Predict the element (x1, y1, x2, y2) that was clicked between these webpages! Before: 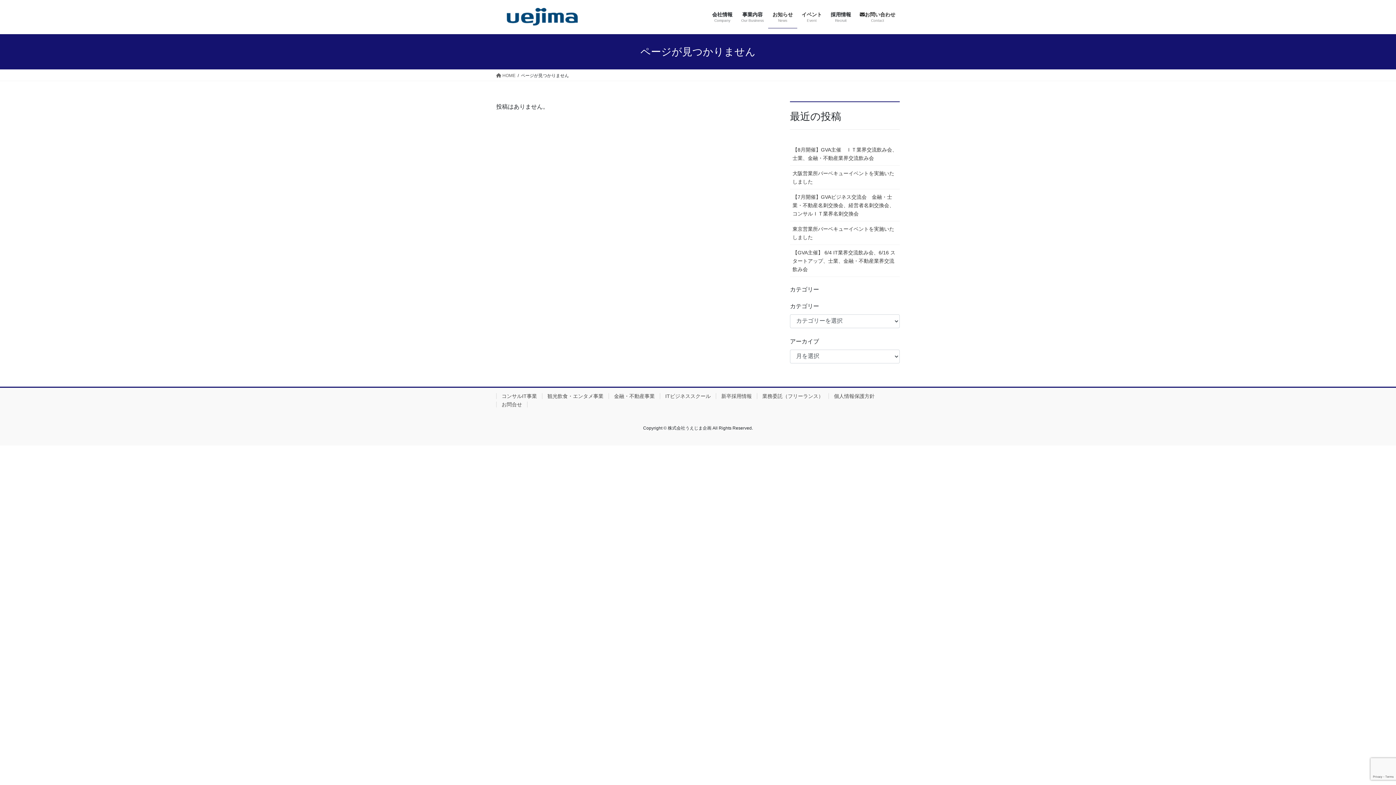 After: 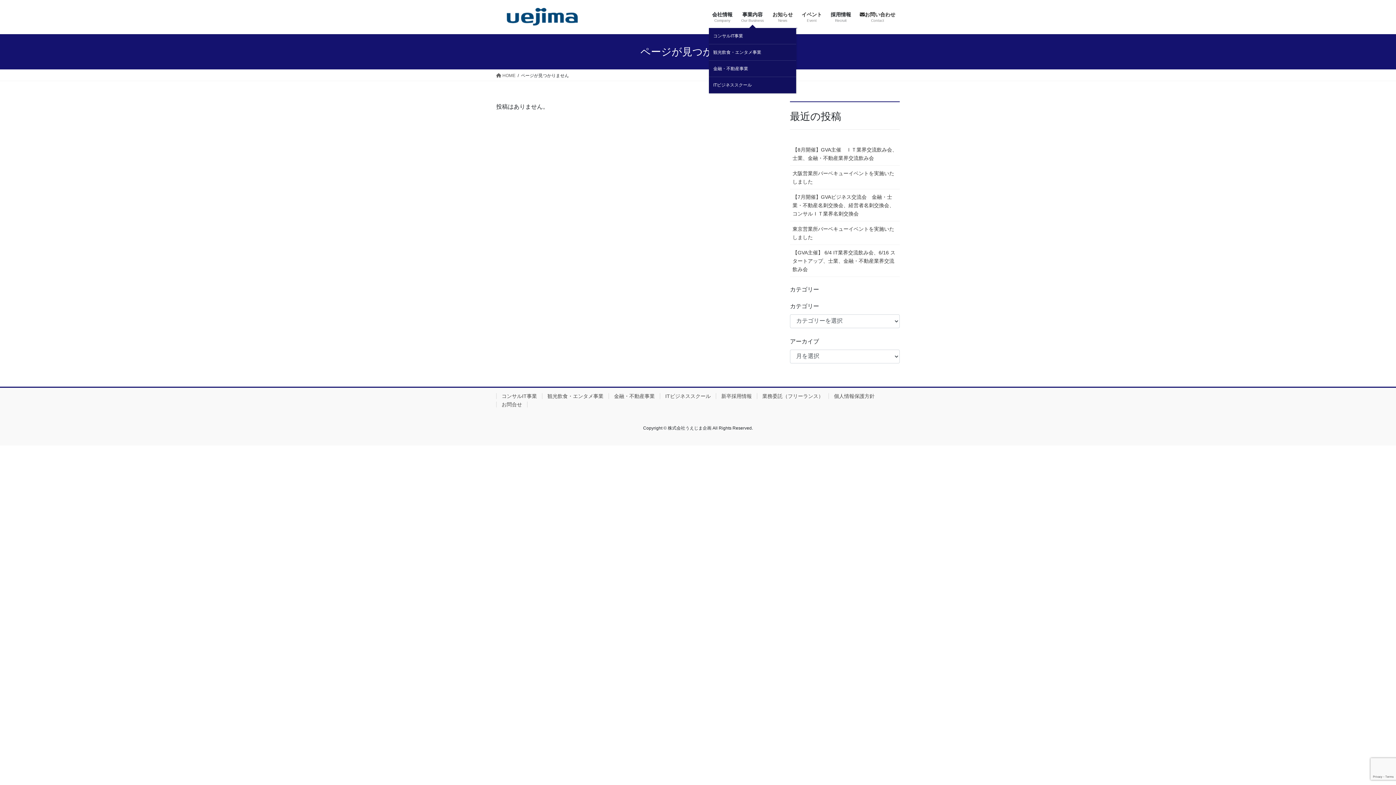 Action: bbox: (737, 6, 768, 28) label: 事業内容
Our Business